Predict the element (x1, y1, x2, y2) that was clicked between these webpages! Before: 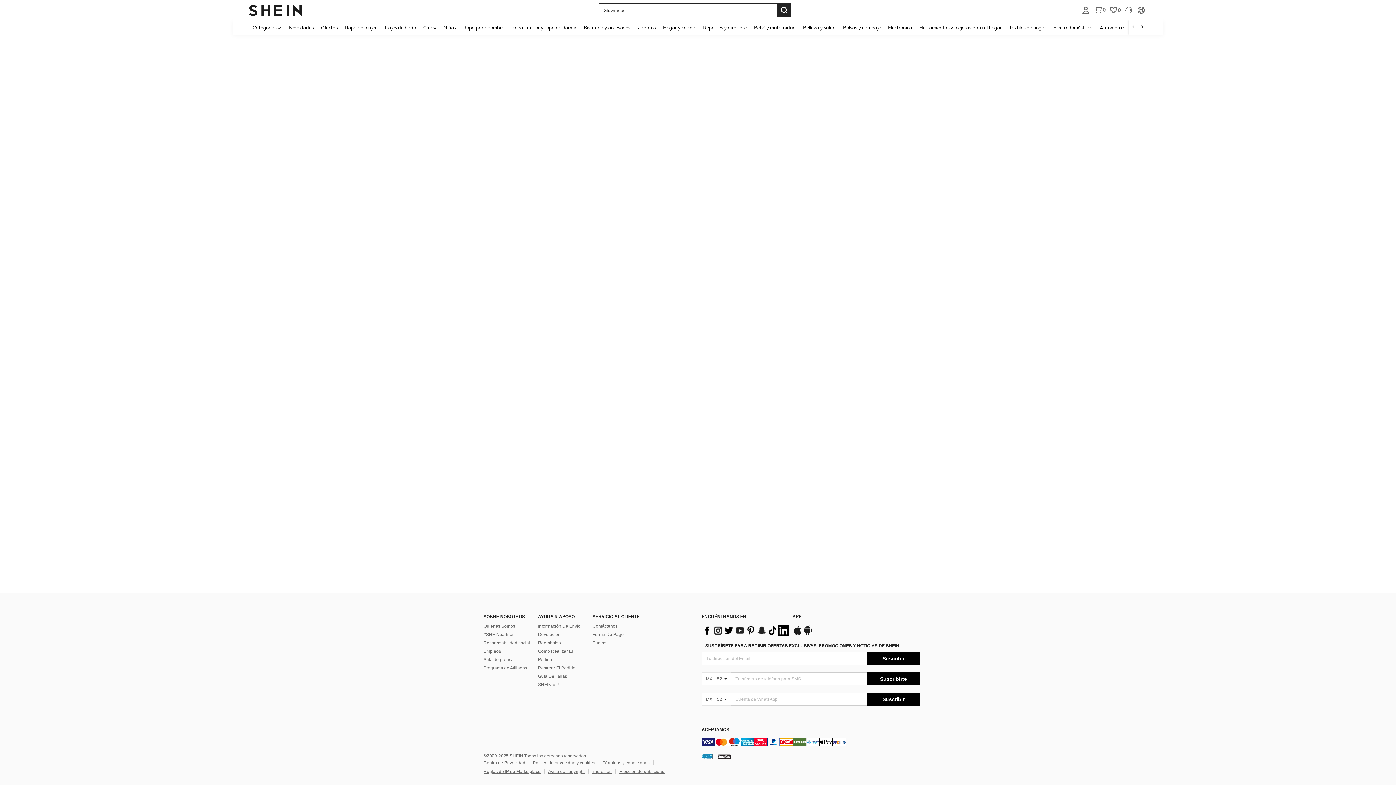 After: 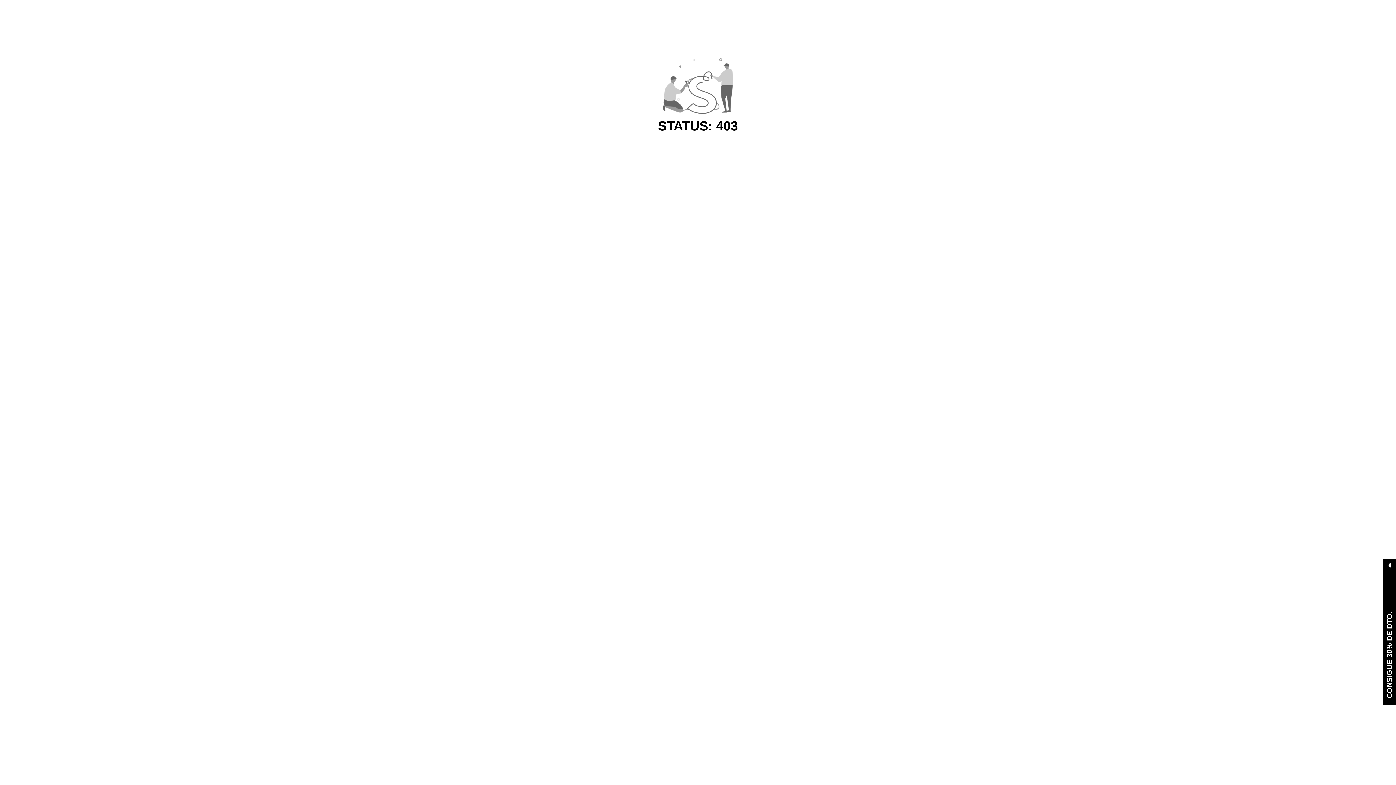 Action: bbox: (1050, 20, 1096, 34) label: Electrodomésticos